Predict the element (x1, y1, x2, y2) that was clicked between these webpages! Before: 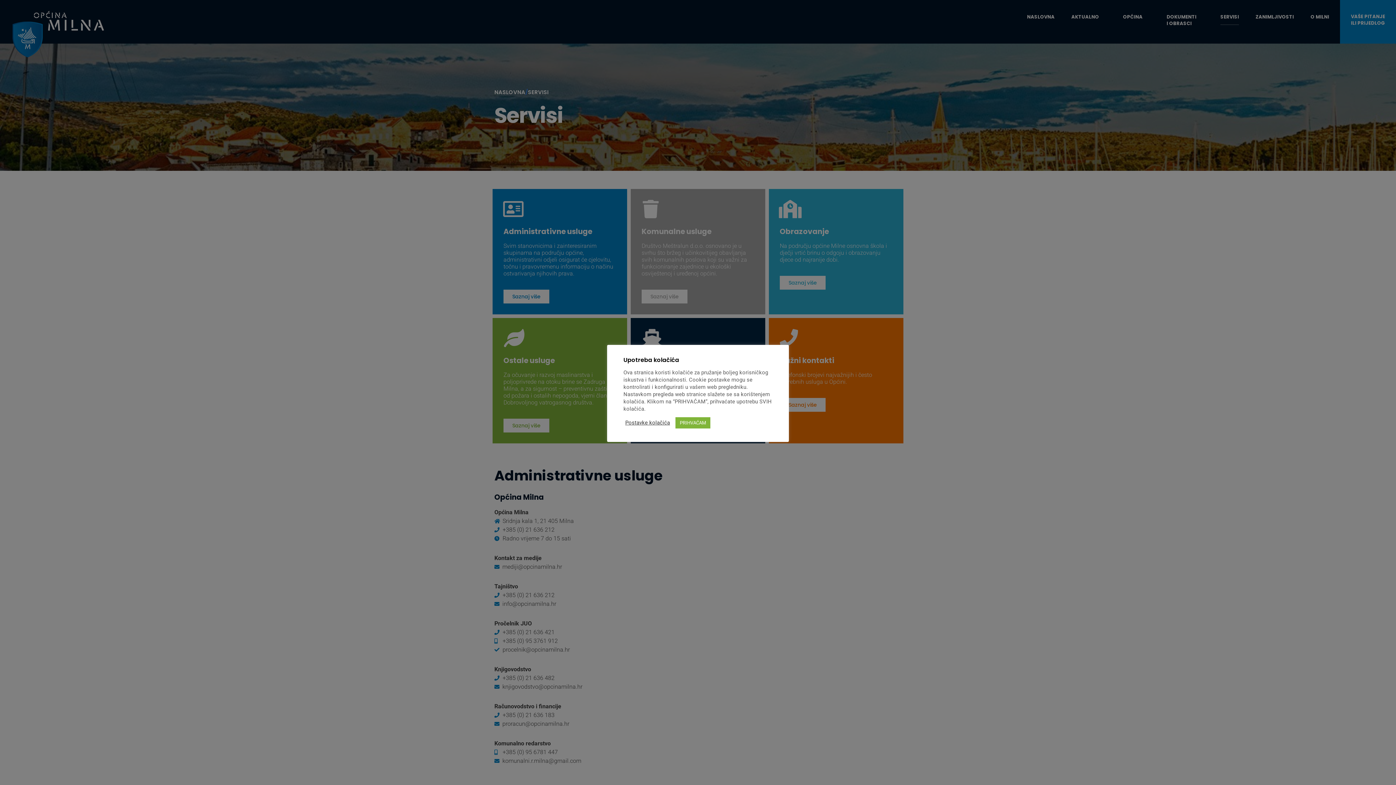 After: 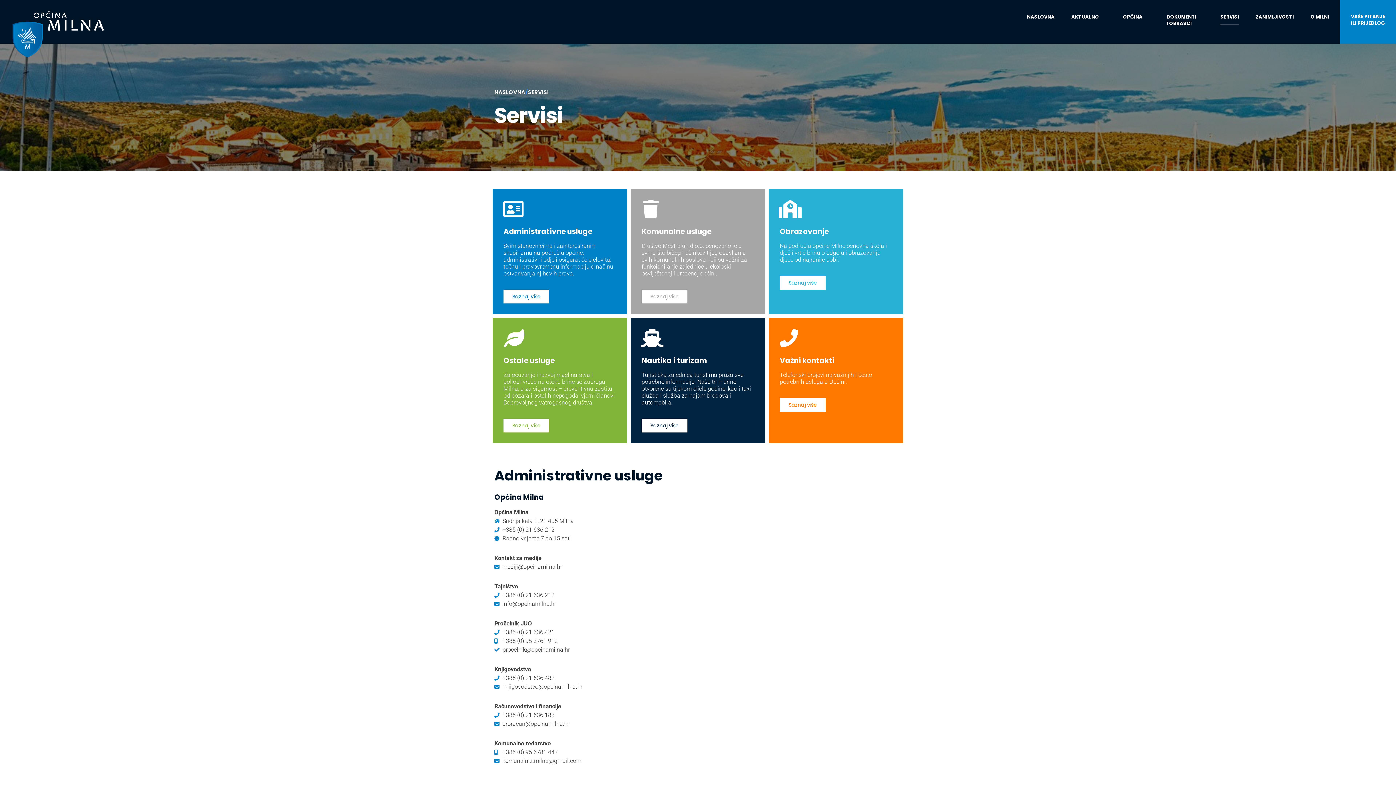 Action: label: PRIHVAĆAM bbox: (675, 417, 710, 428)